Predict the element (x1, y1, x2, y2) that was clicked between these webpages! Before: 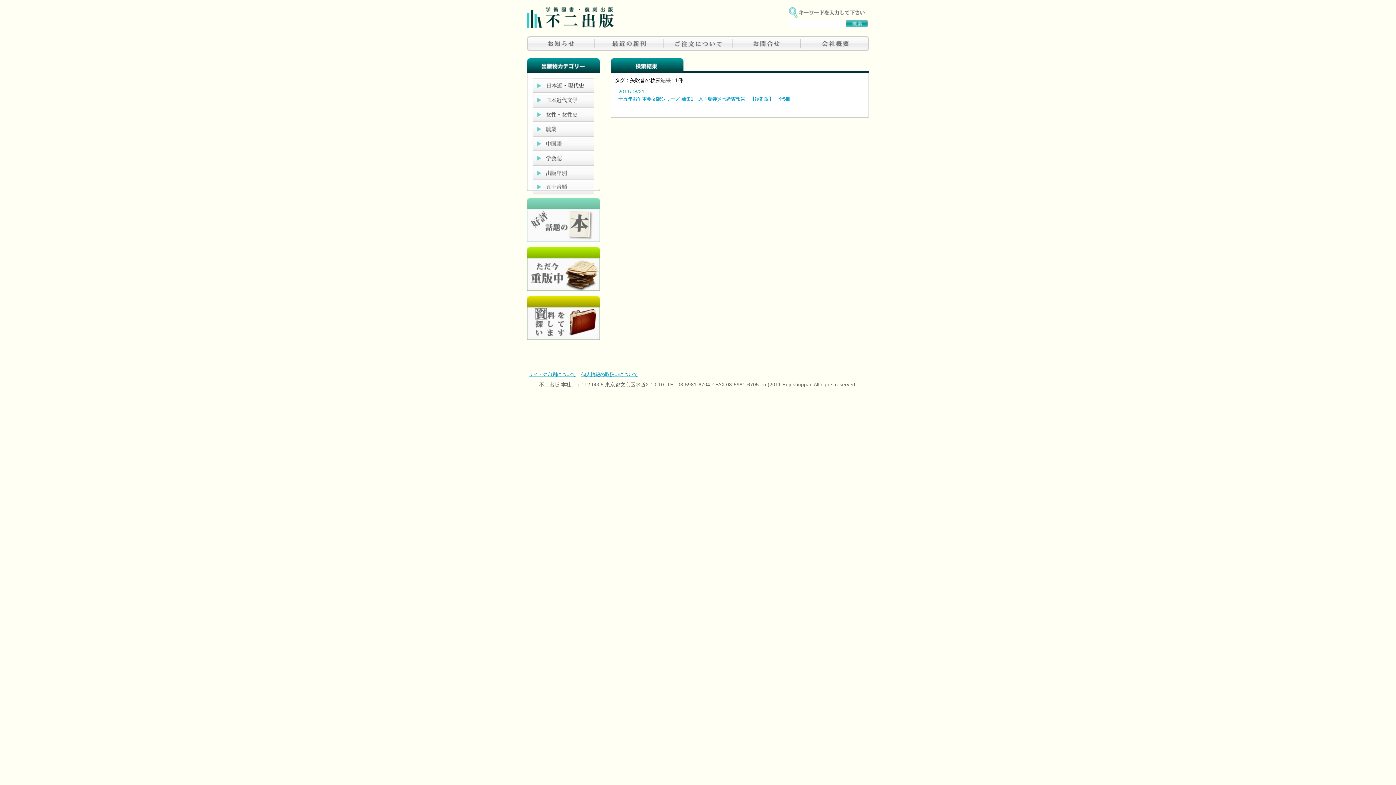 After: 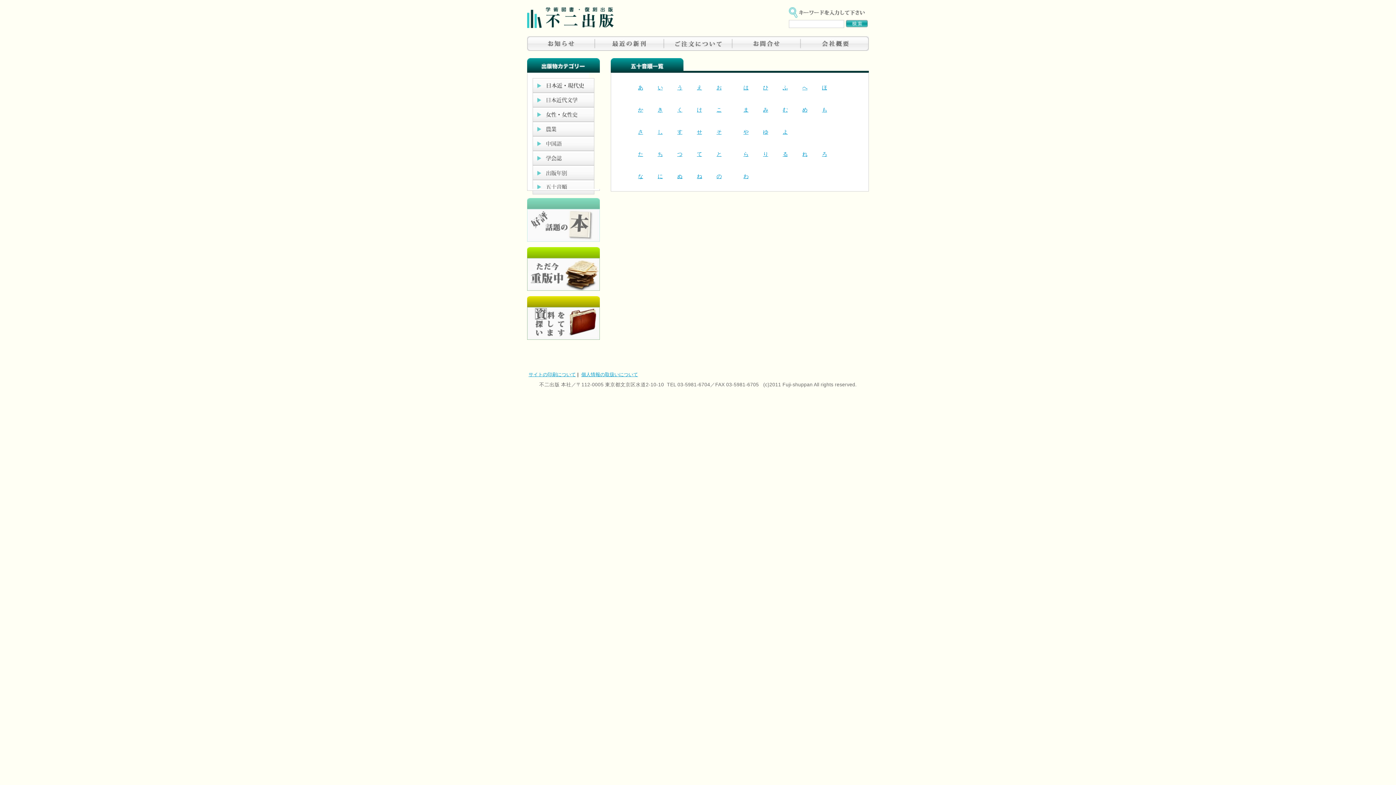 Action: bbox: (532, 180, 594, 194) label: 五十音順